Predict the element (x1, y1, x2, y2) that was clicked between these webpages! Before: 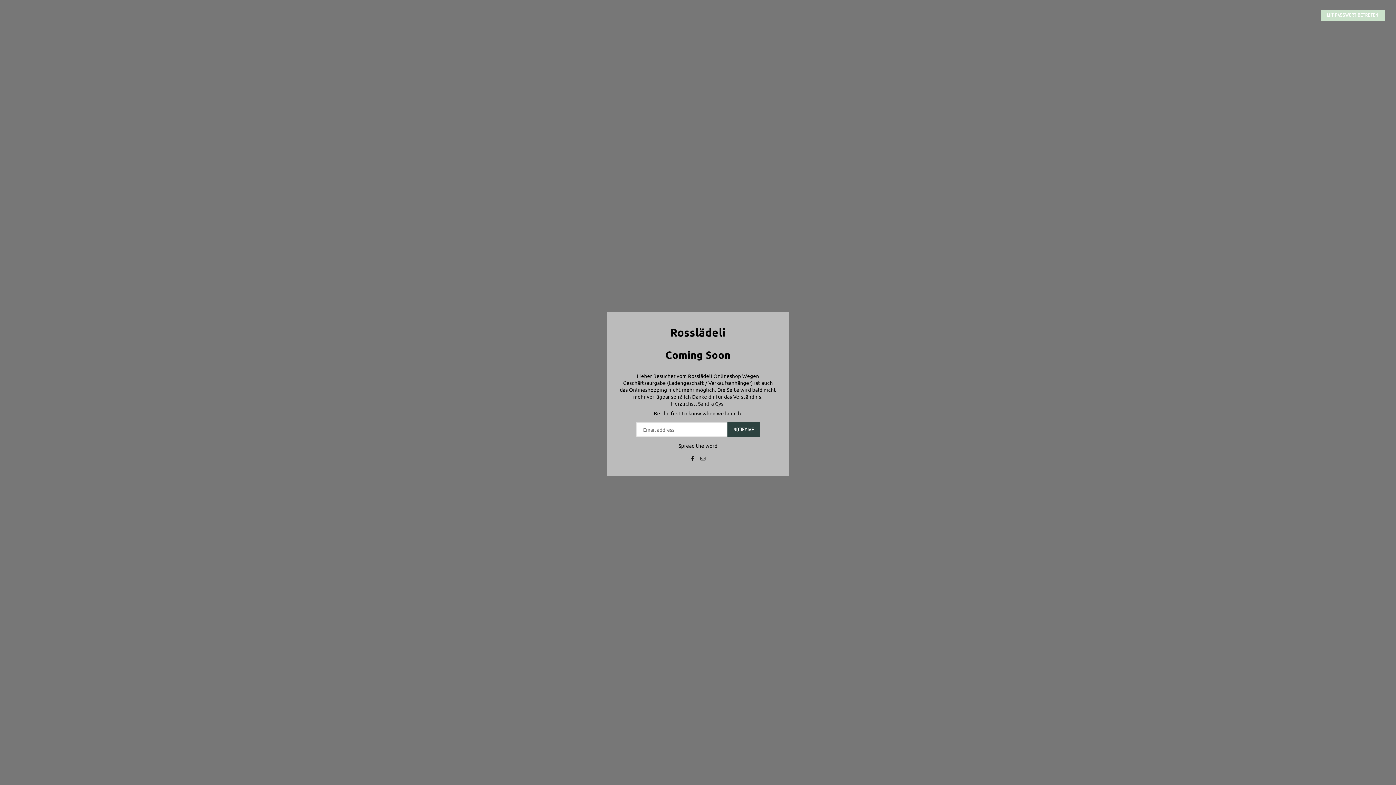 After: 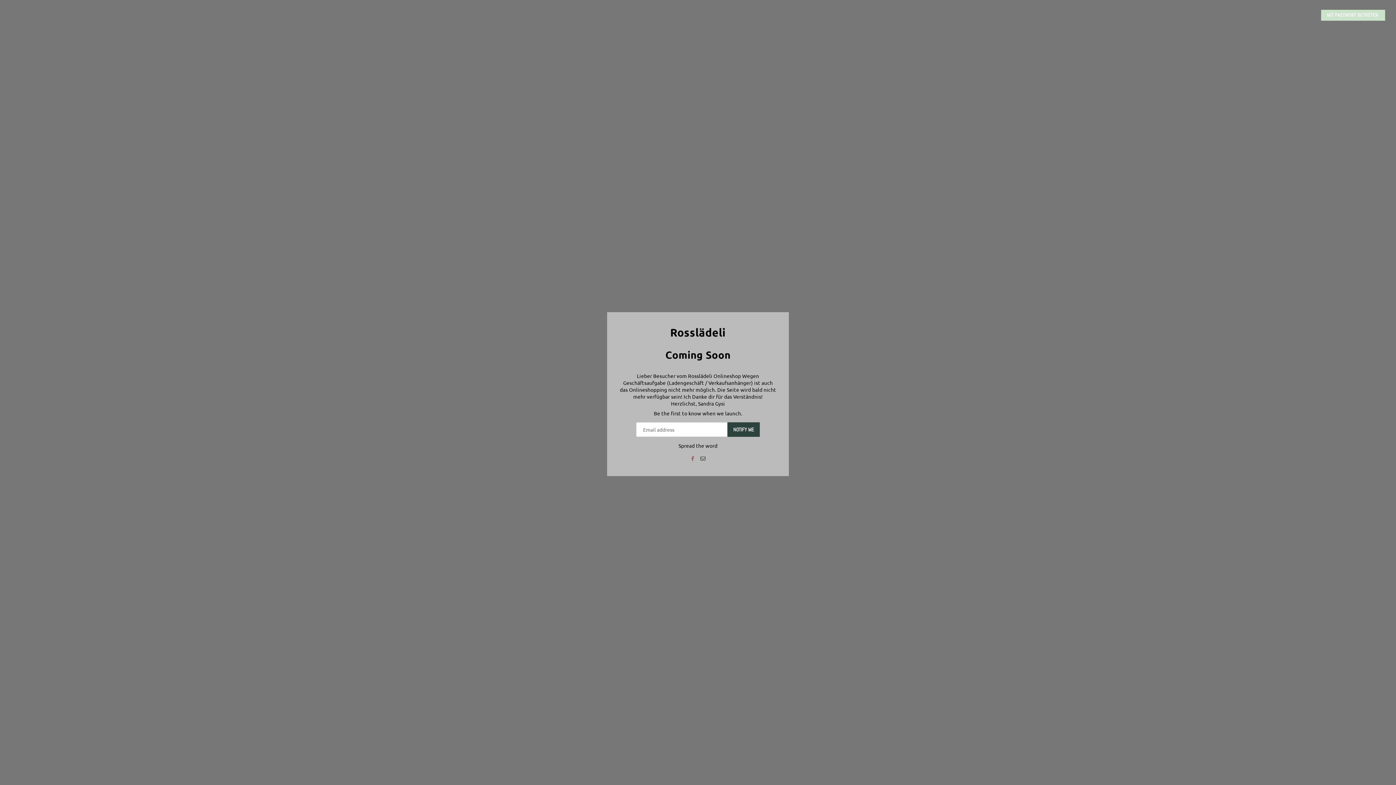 Action: bbox: (690, 454, 695, 461)